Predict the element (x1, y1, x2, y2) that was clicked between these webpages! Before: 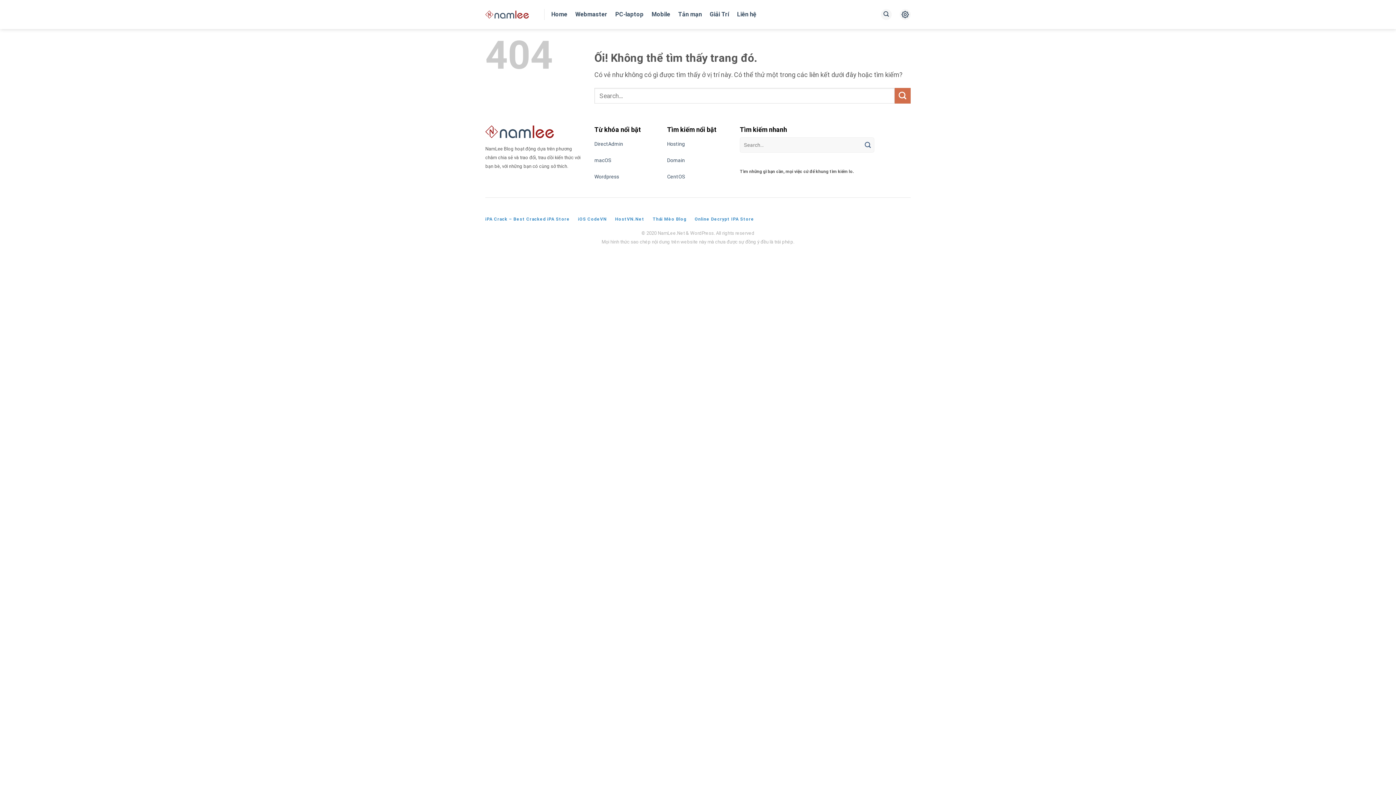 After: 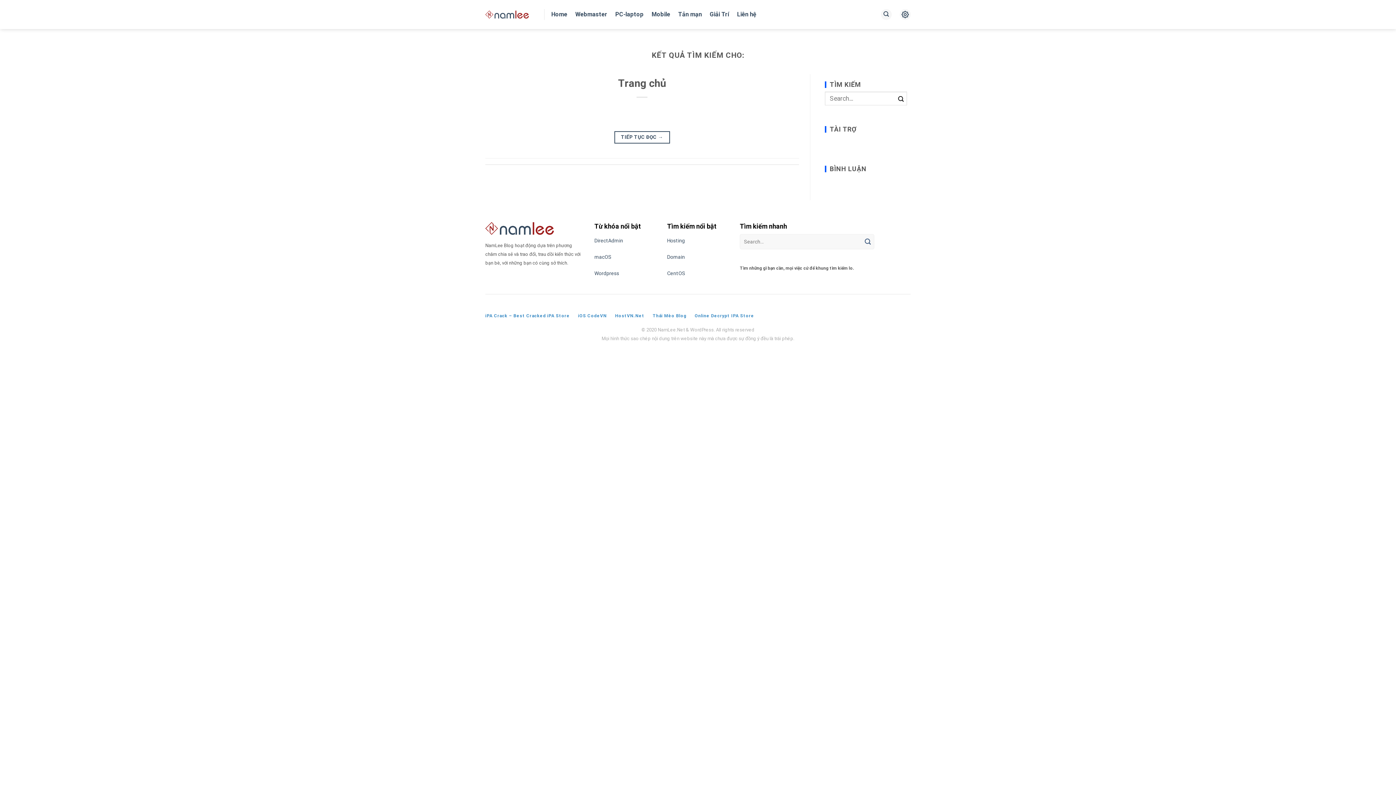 Action: label: Nộp bbox: (861, 137, 874, 152)